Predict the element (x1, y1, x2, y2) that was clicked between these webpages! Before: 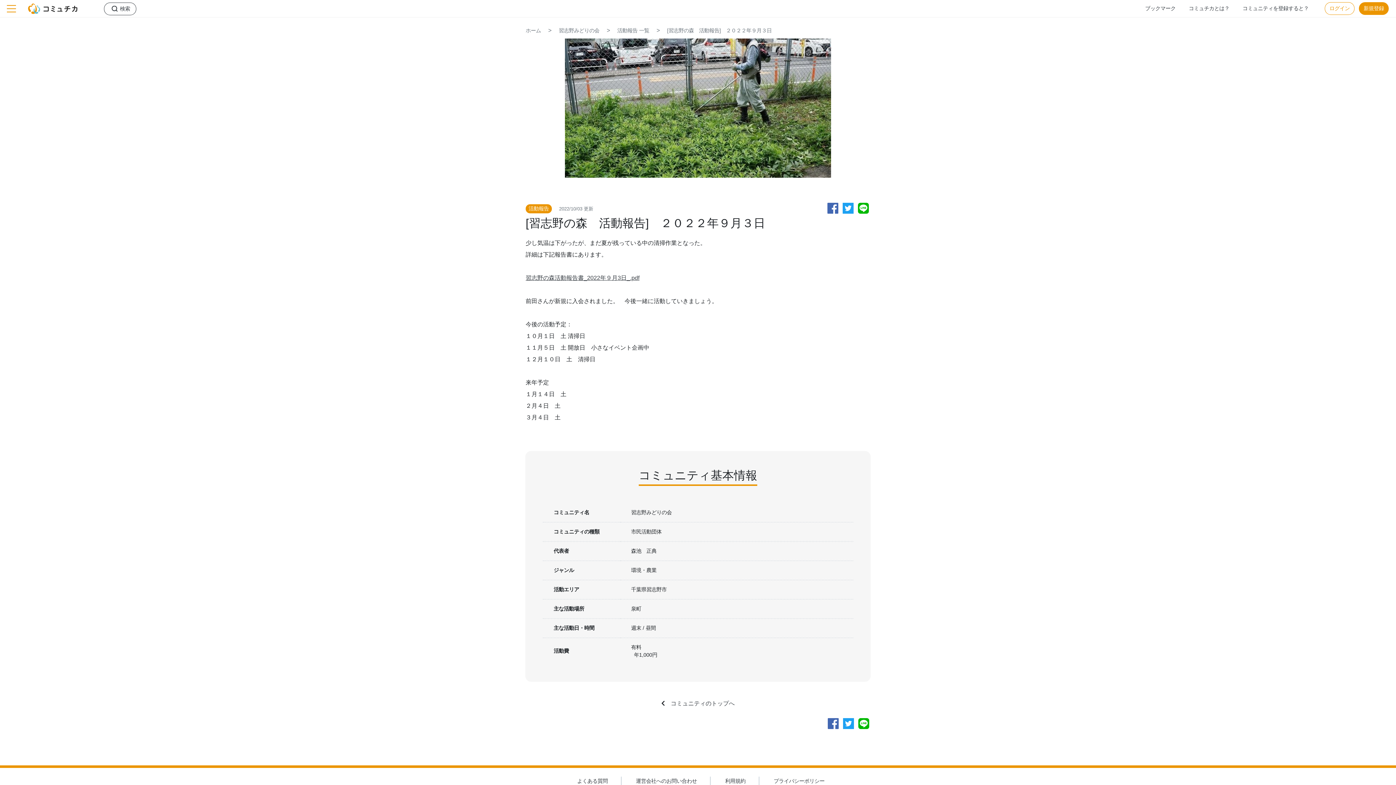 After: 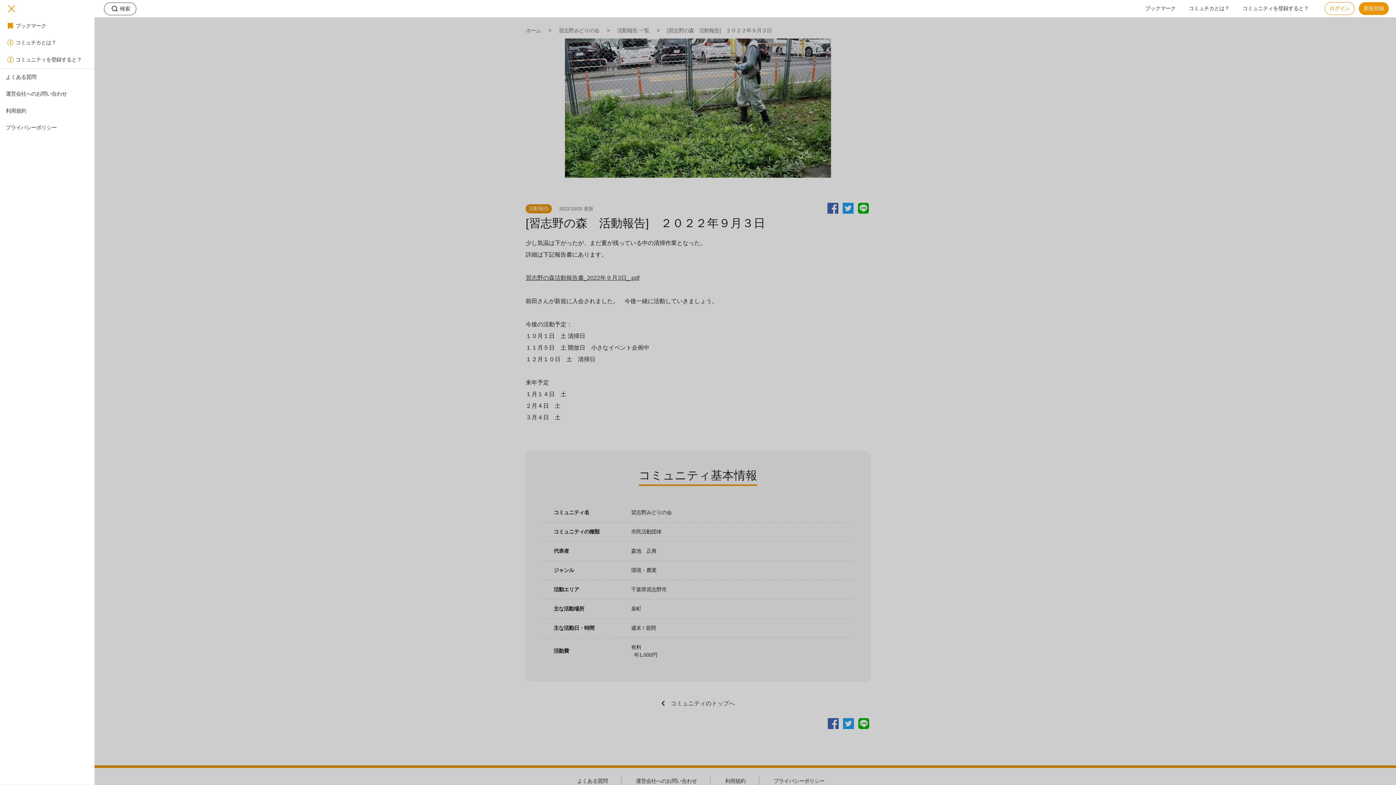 Action: bbox: (2, 0, 20, 13) label: toggle navigation